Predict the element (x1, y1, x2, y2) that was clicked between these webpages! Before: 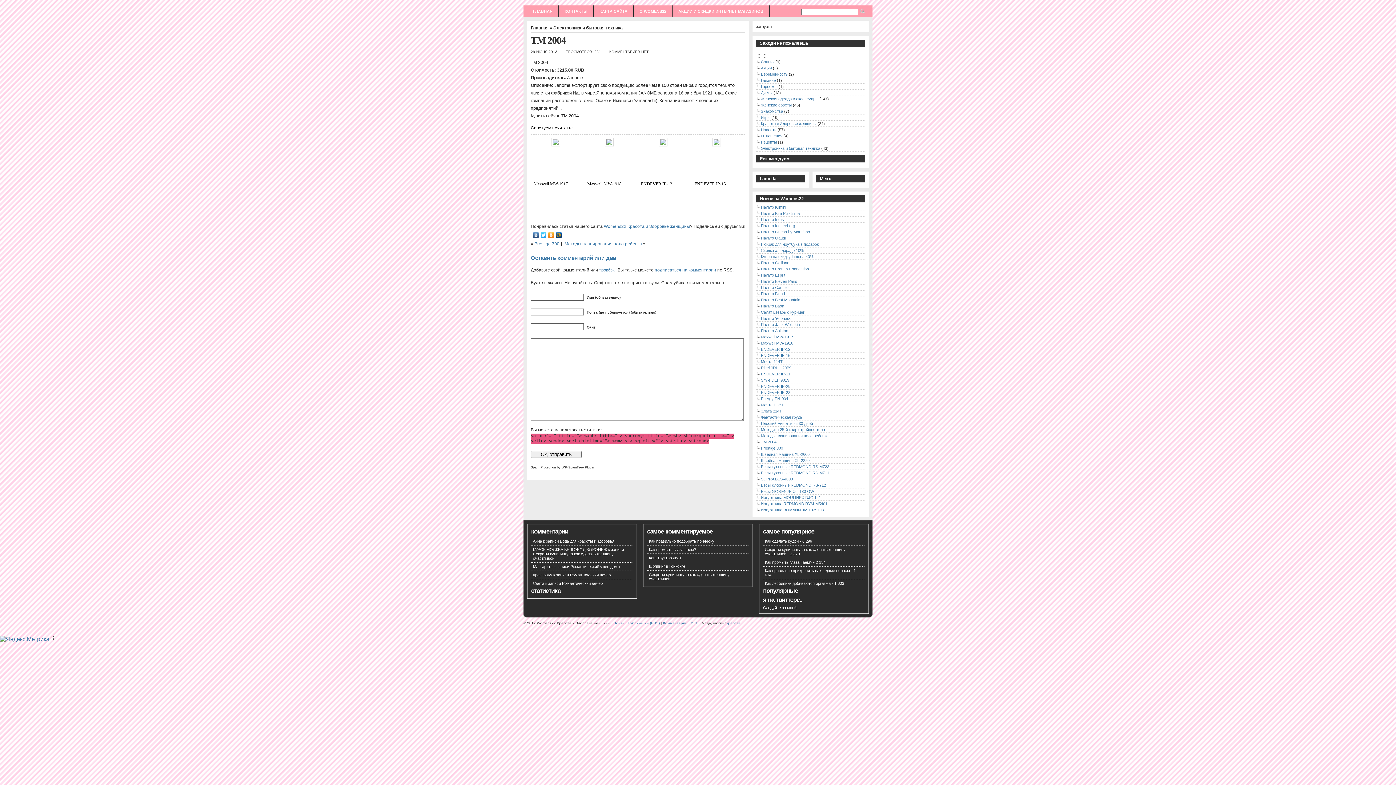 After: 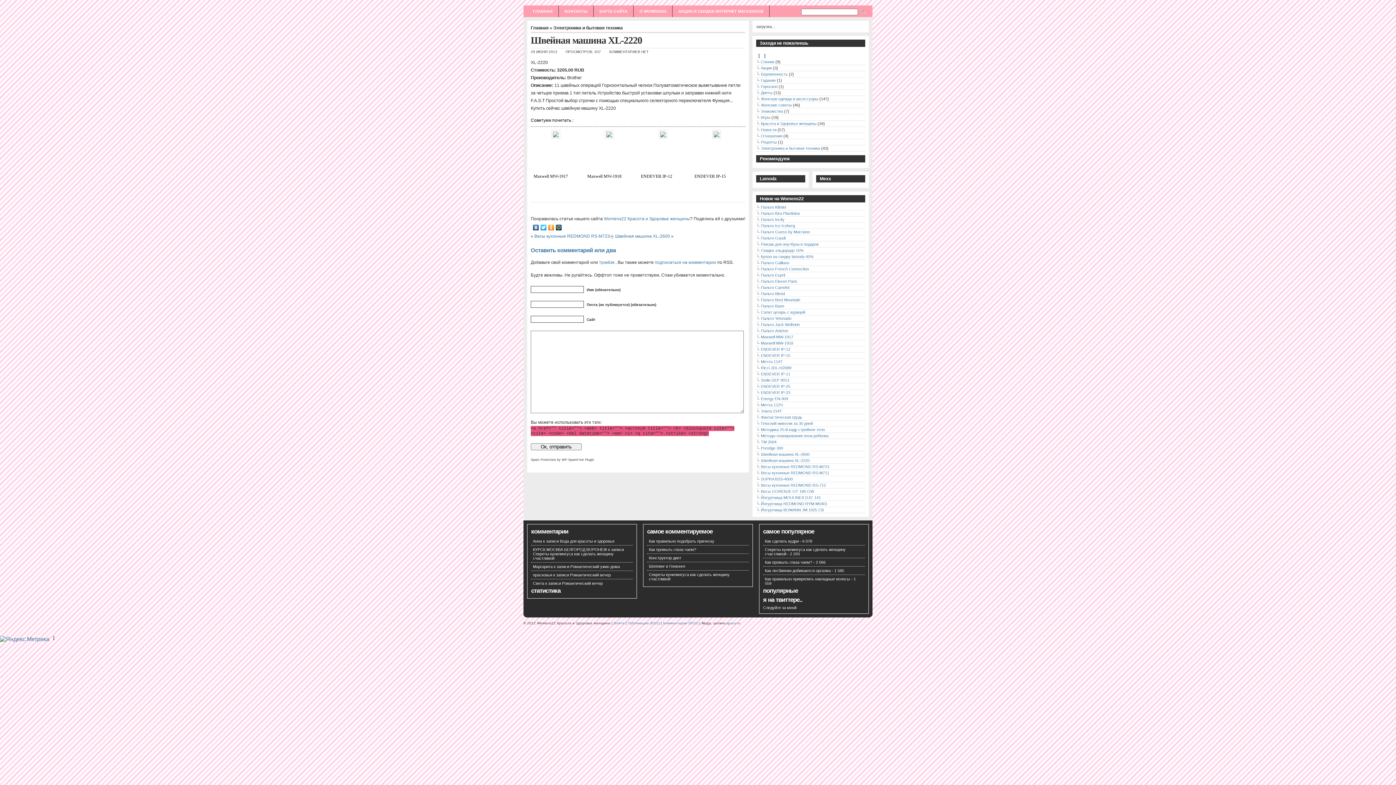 Action: label: Швейная машина XL-2220 bbox: (761, 458, 809, 462)